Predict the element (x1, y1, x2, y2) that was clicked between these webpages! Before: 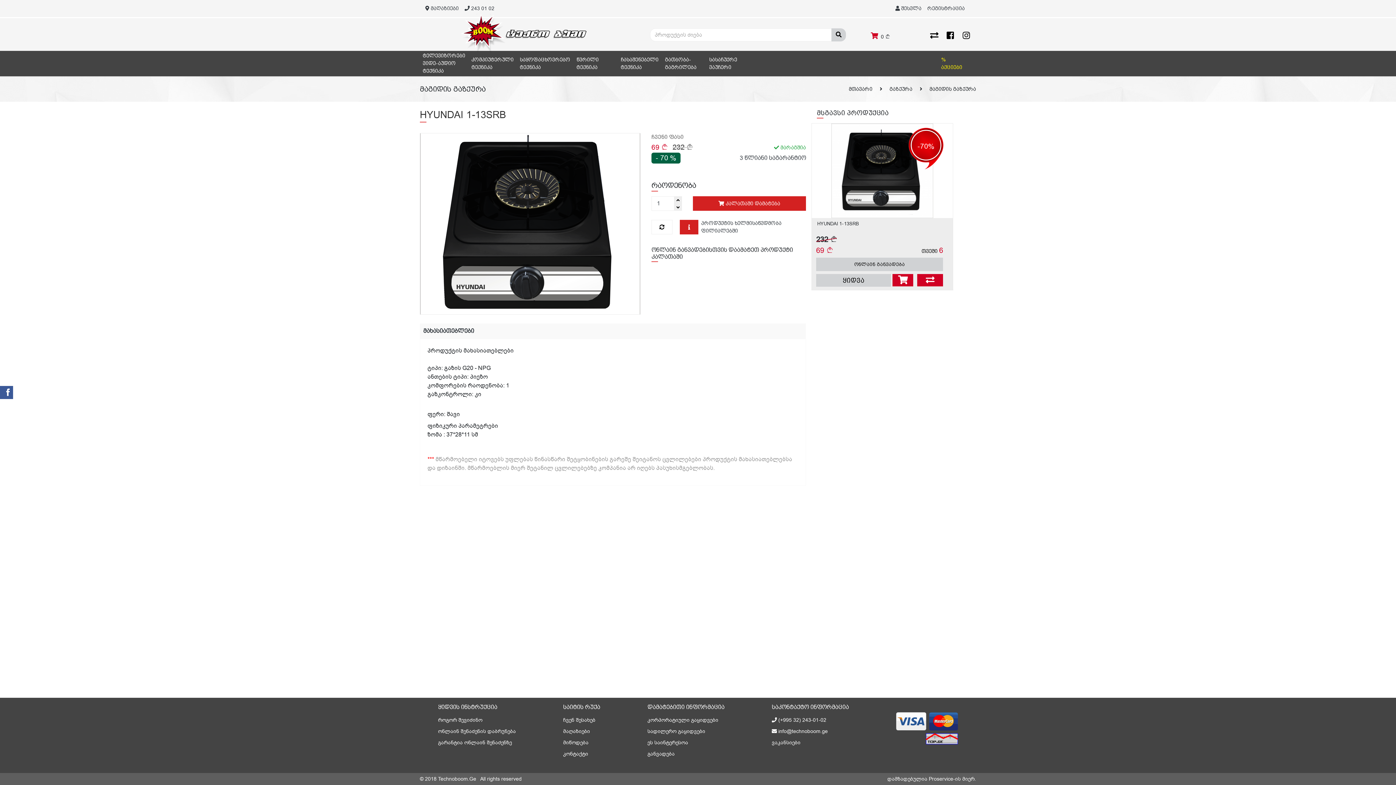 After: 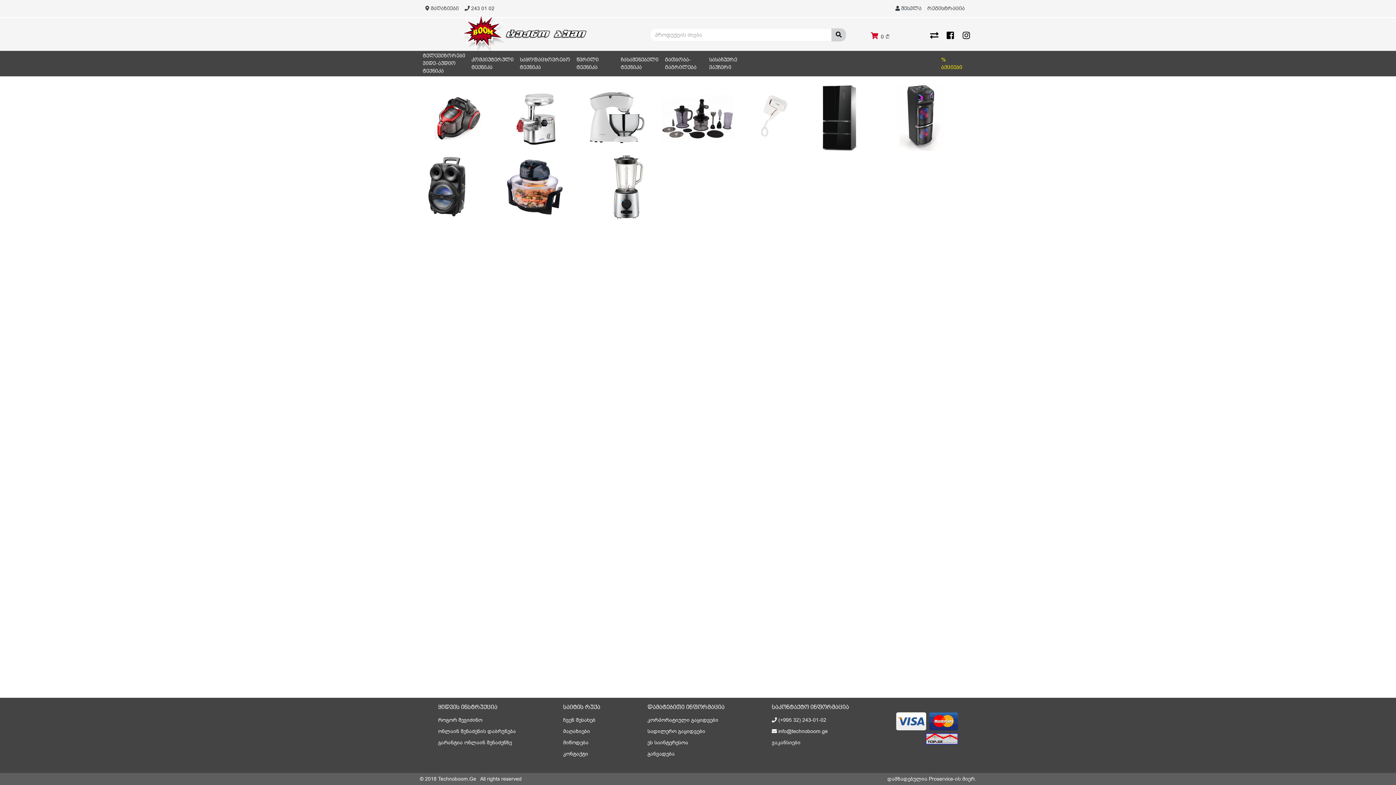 Action: label: ეს საინტერესოა bbox: (647, 739, 688, 746)